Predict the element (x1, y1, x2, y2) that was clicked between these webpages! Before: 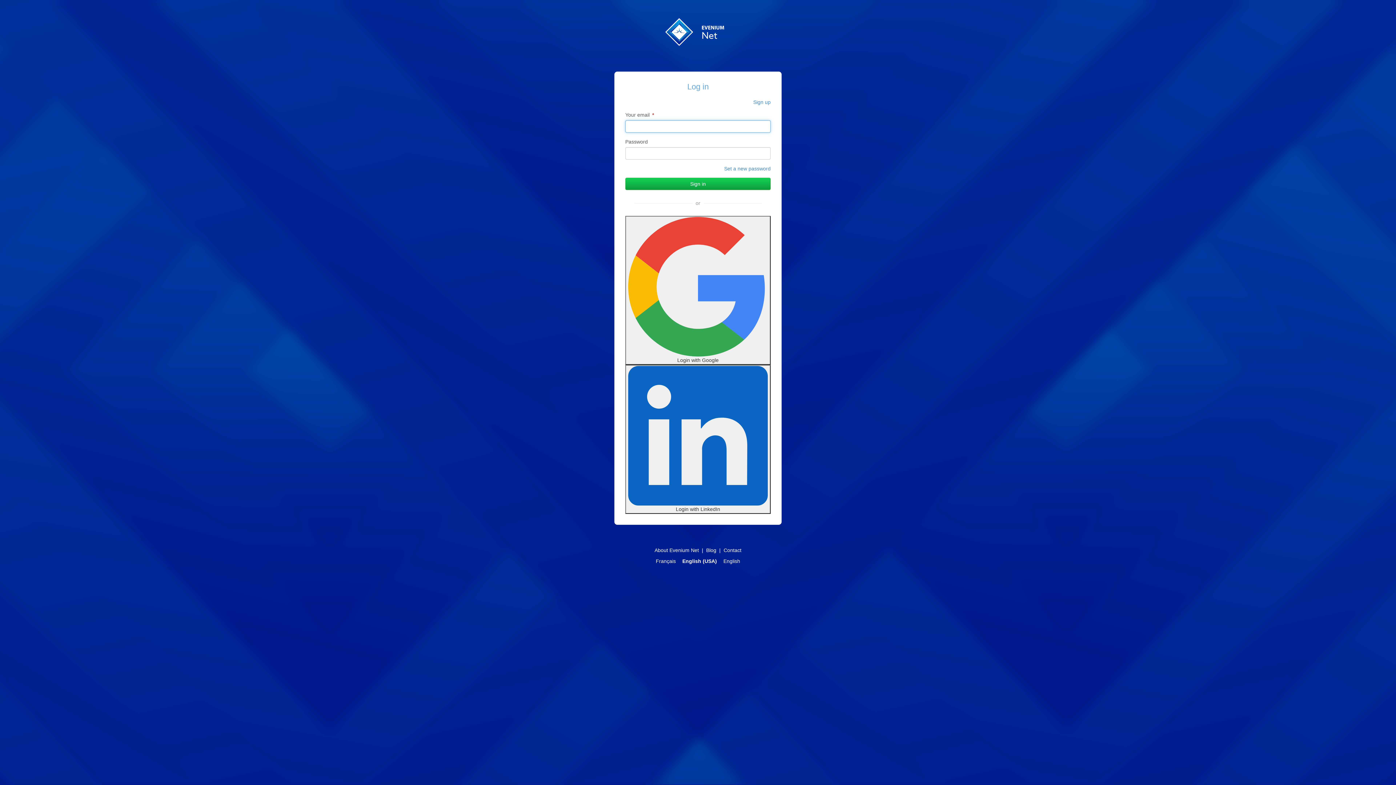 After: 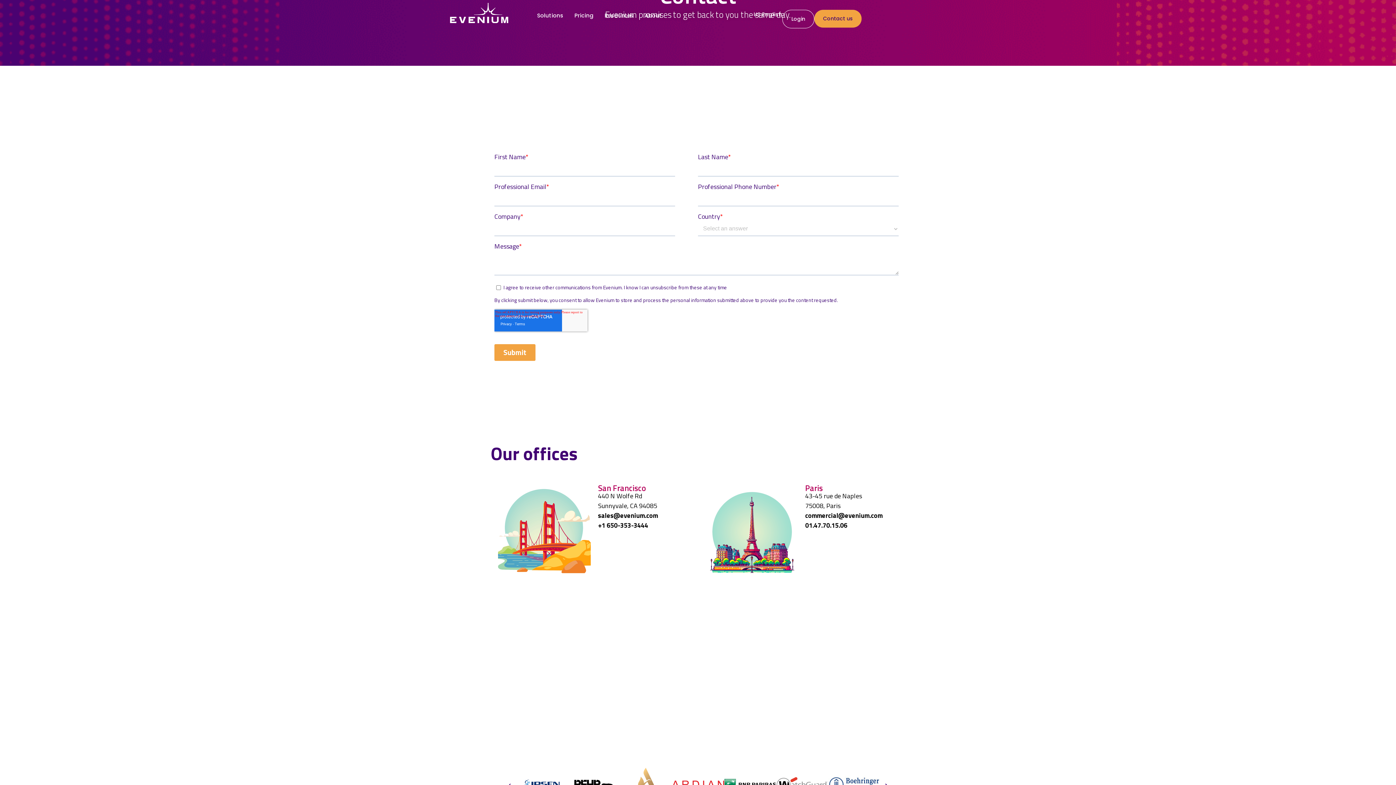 Action: bbox: (723, 547, 741, 553) label: Contact